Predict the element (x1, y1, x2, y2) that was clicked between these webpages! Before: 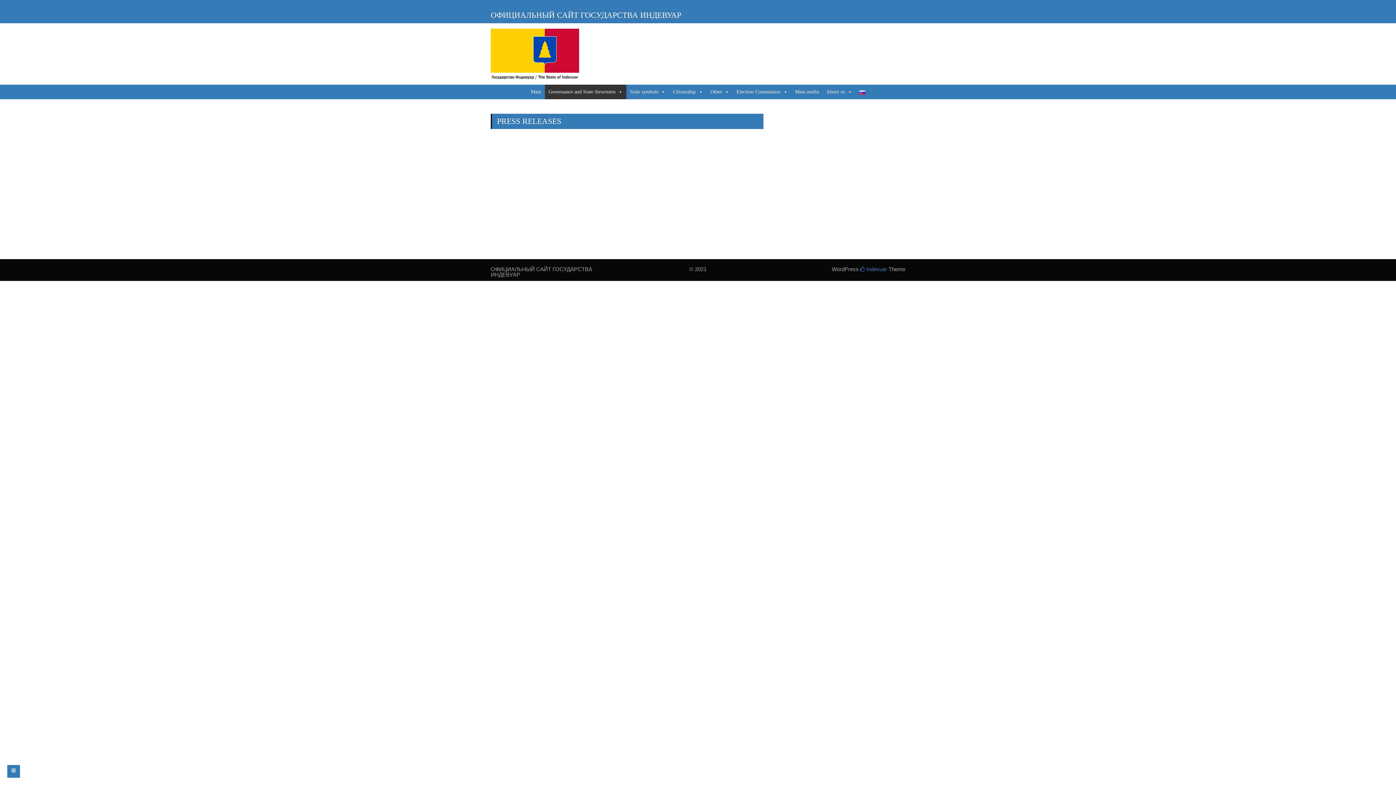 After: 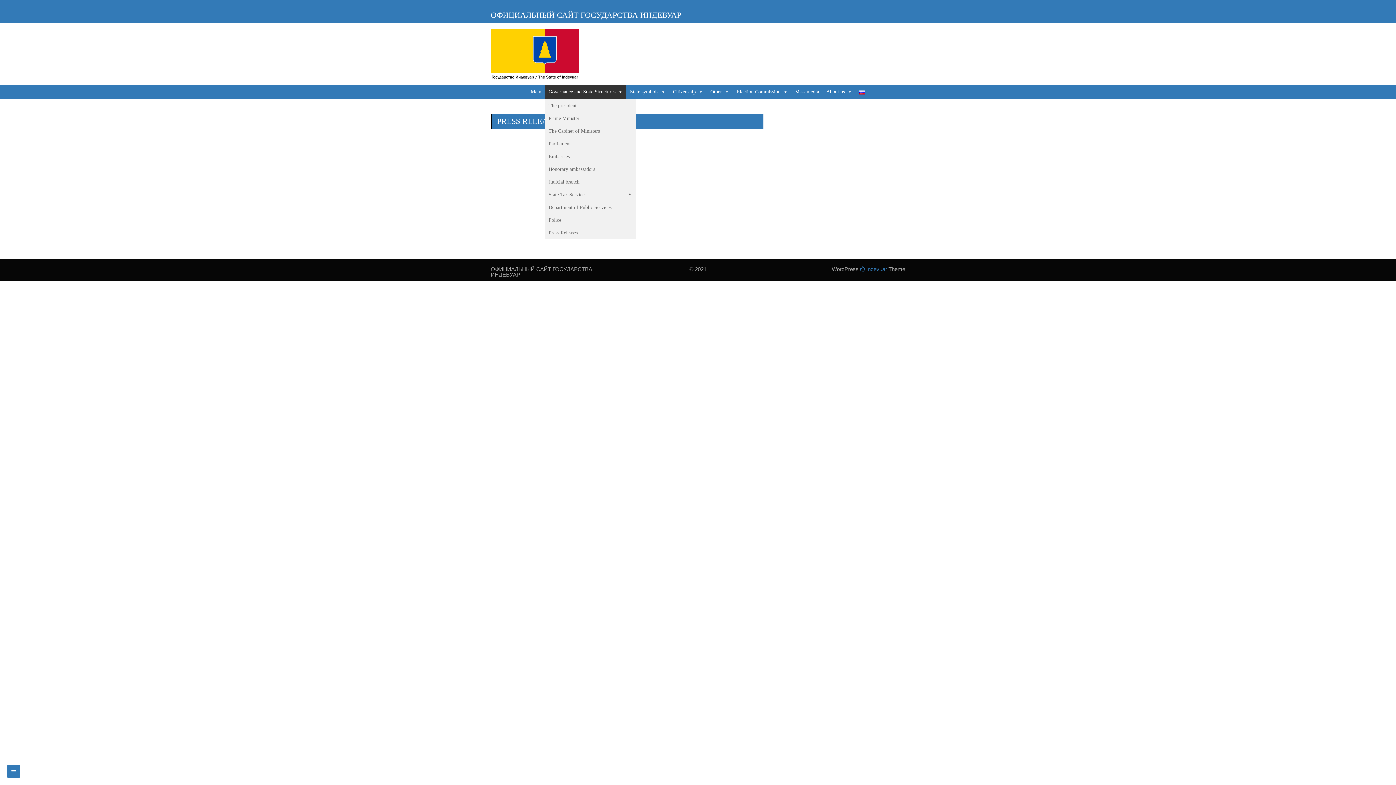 Action: label: Governance and State Structures bbox: (545, 84, 626, 99)